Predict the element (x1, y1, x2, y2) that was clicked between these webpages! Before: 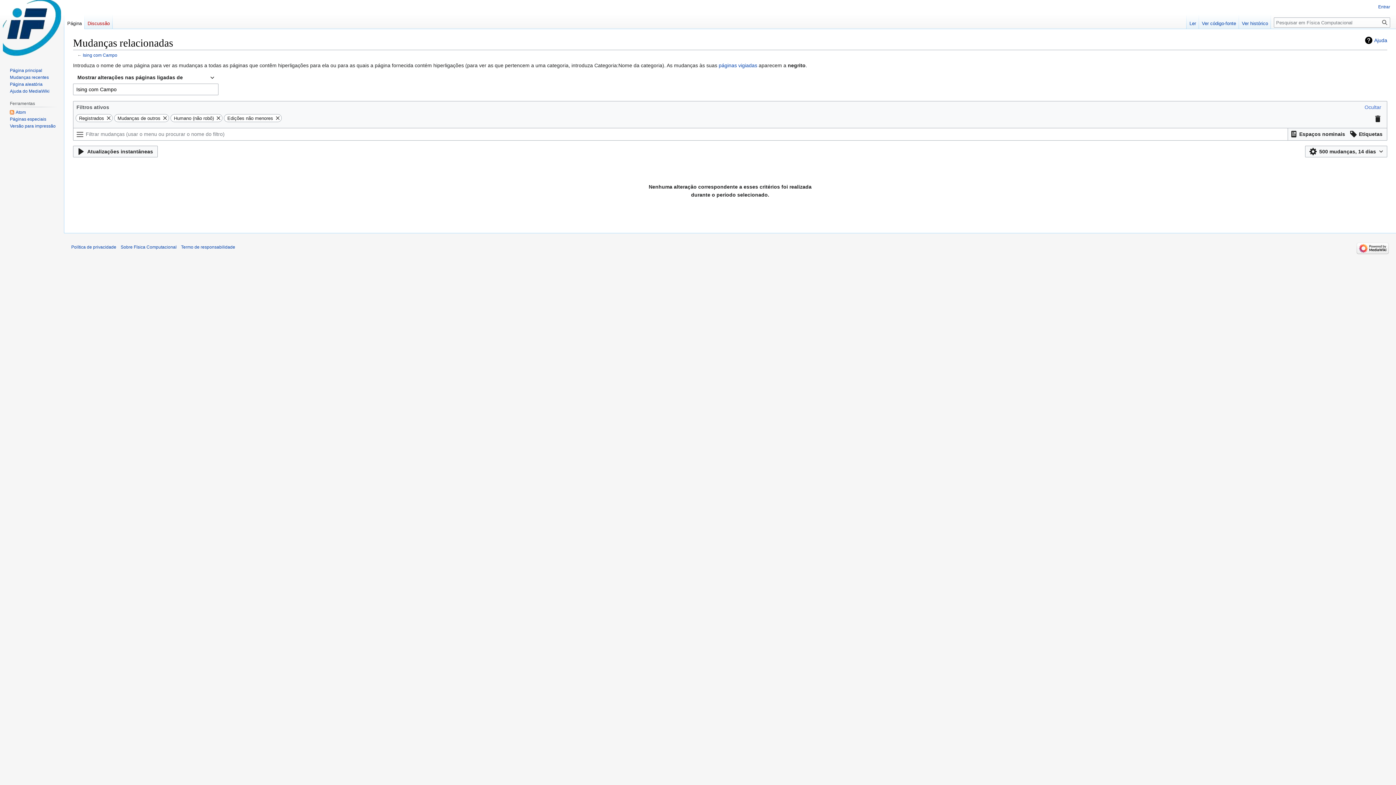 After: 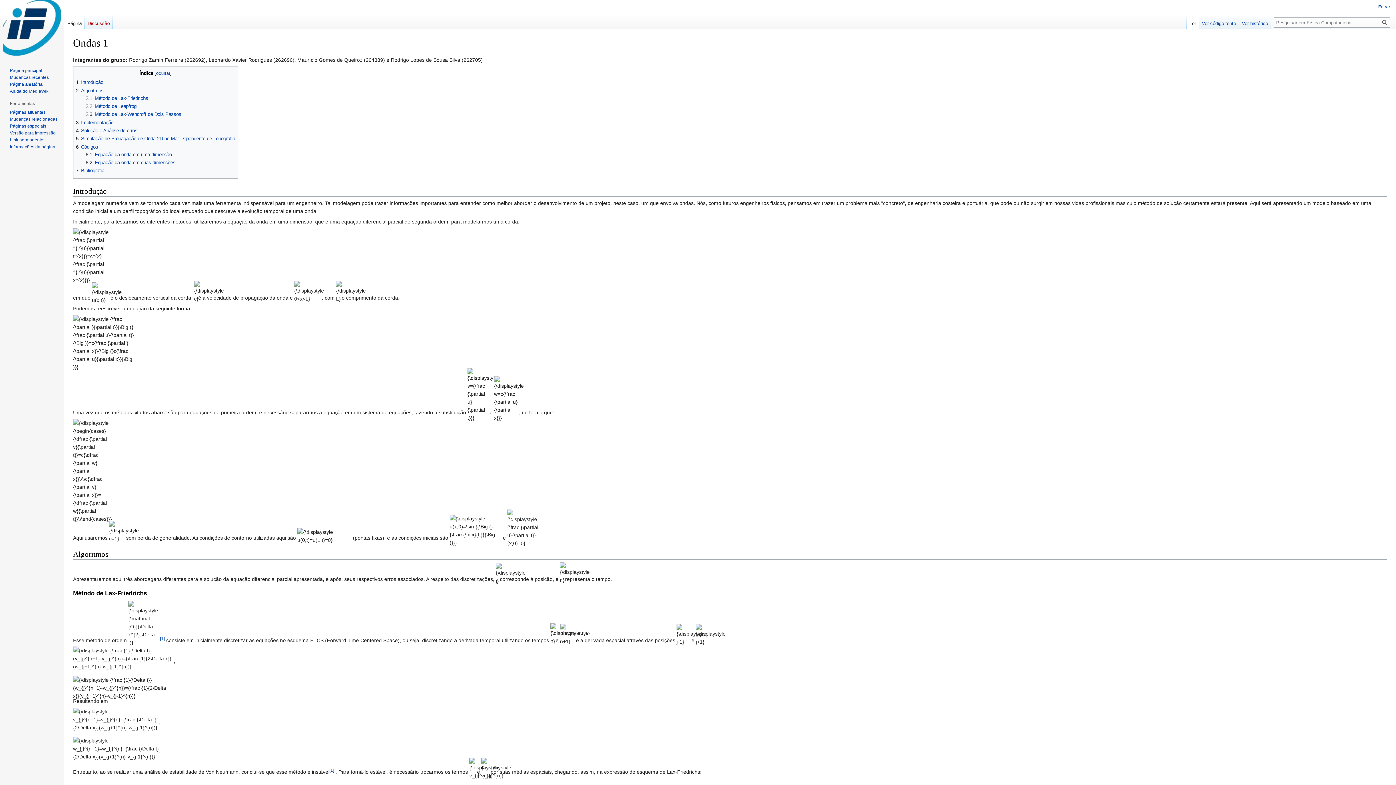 Action: label: Página aleatória bbox: (9, 81, 42, 86)